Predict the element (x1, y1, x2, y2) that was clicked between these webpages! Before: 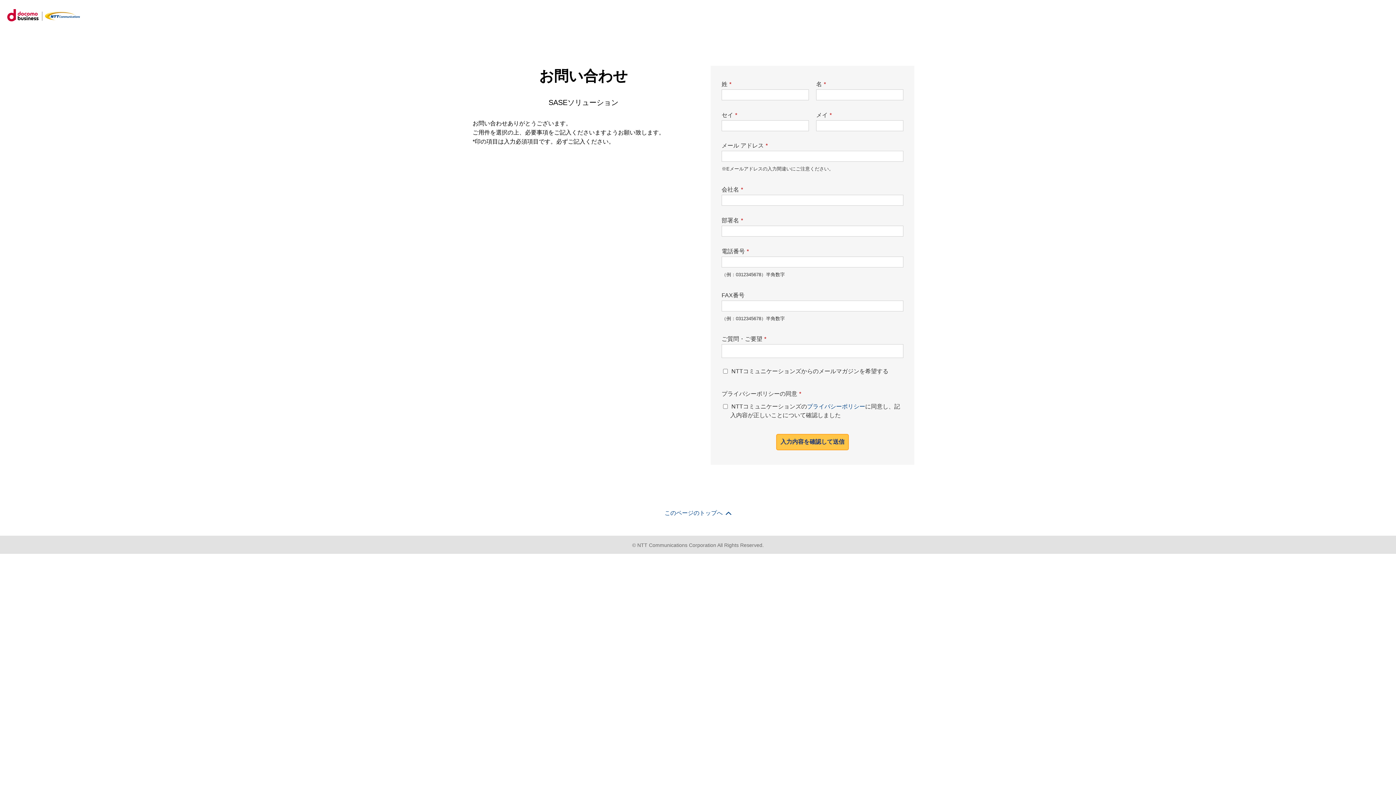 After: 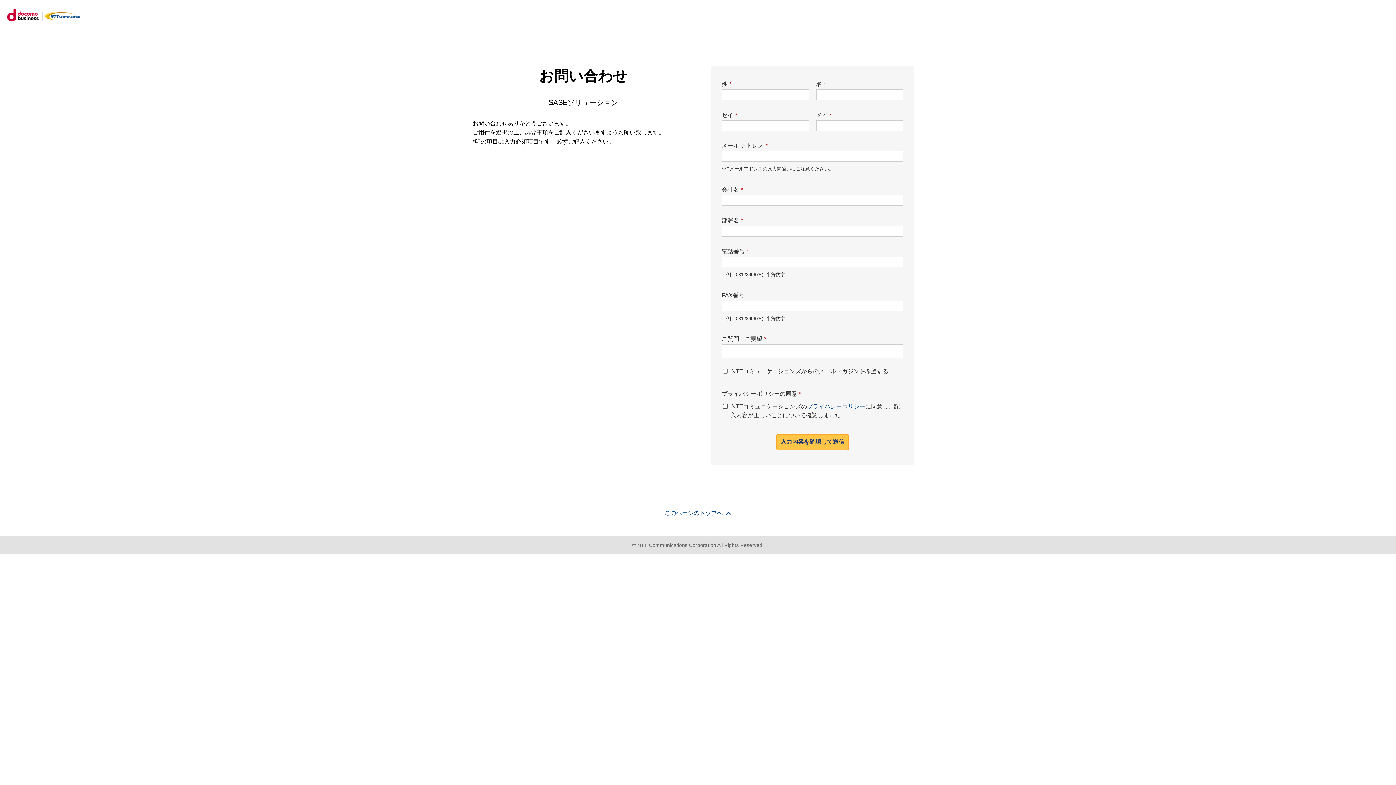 Action: label: プライバシーポリシー bbox: (807, 403, 865, 409)